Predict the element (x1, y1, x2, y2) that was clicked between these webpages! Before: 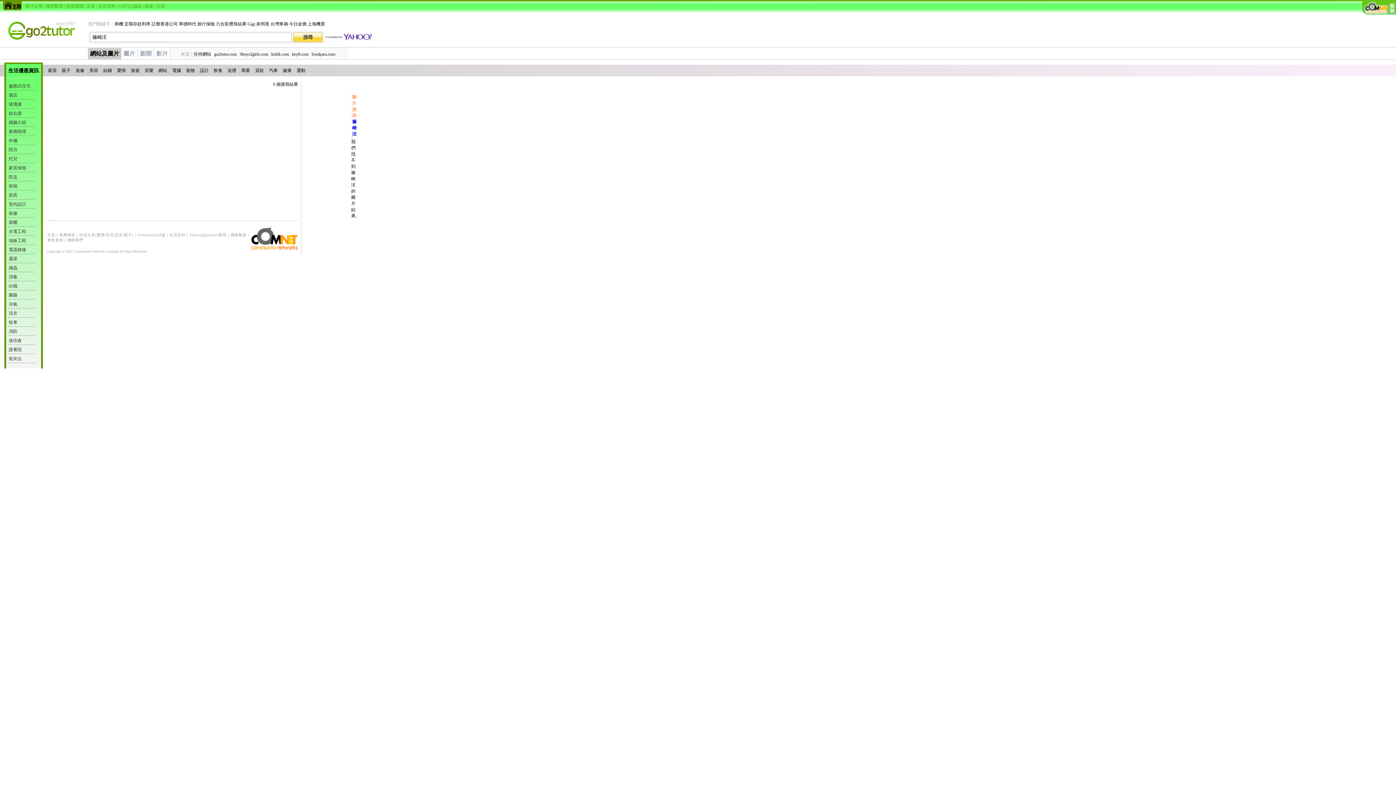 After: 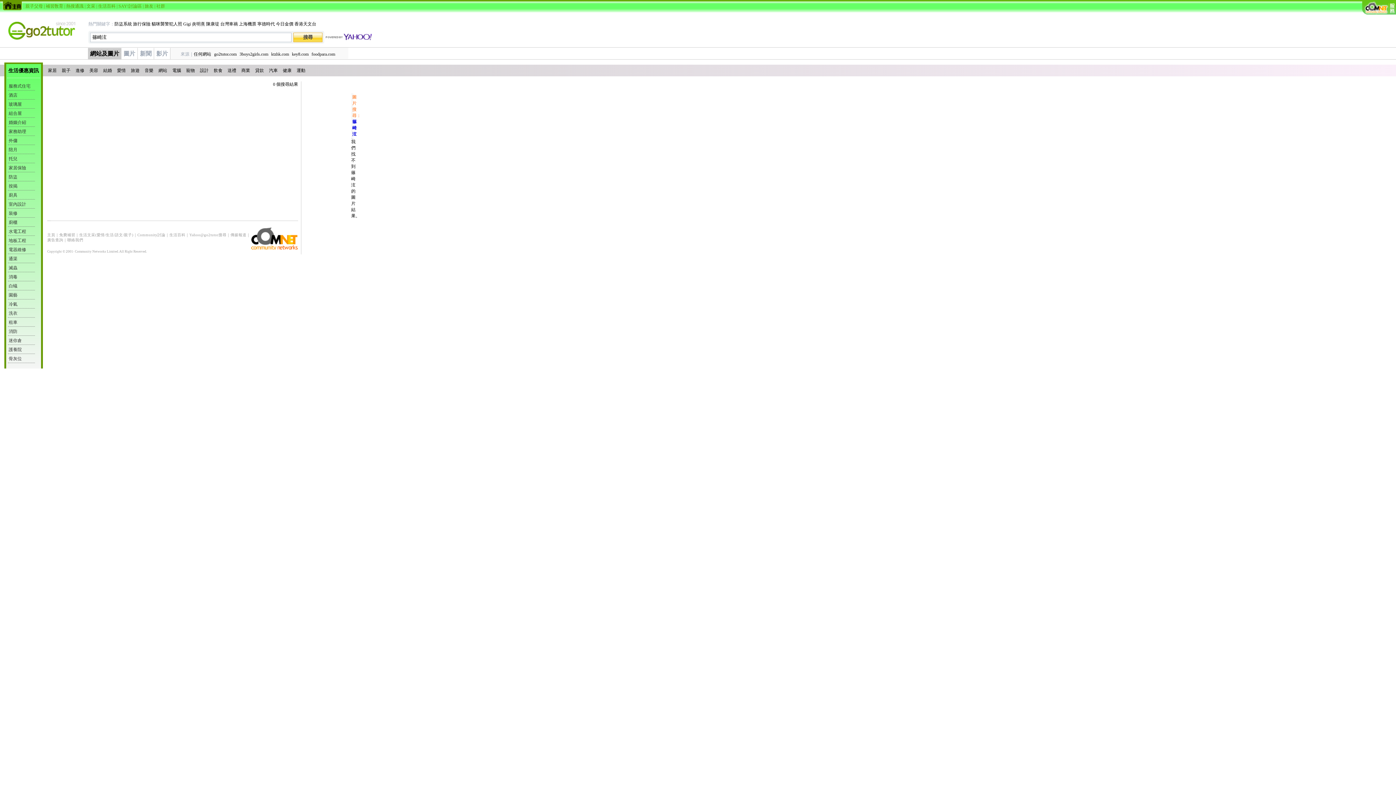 Action: bbox: (239, 51, 271, 56) label: 3boys2girls.com